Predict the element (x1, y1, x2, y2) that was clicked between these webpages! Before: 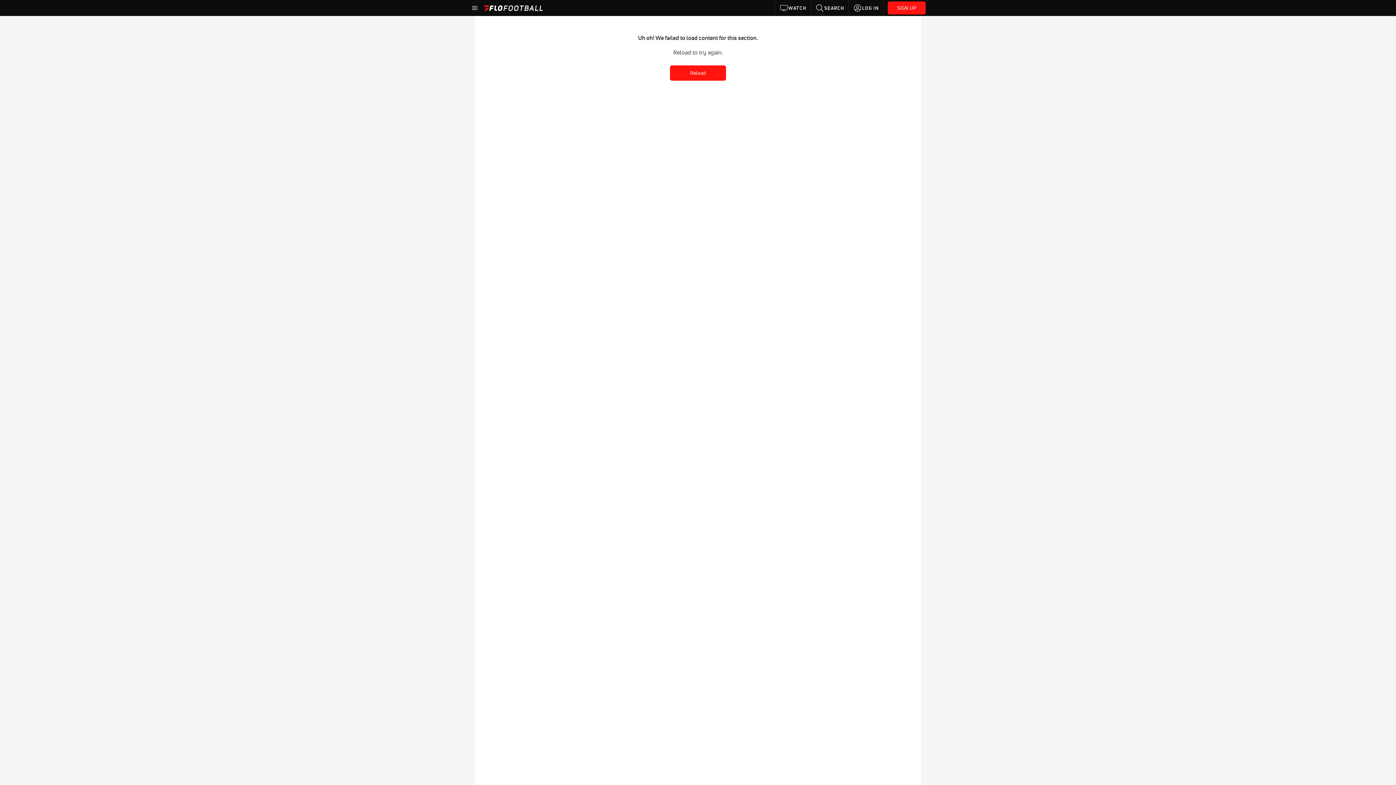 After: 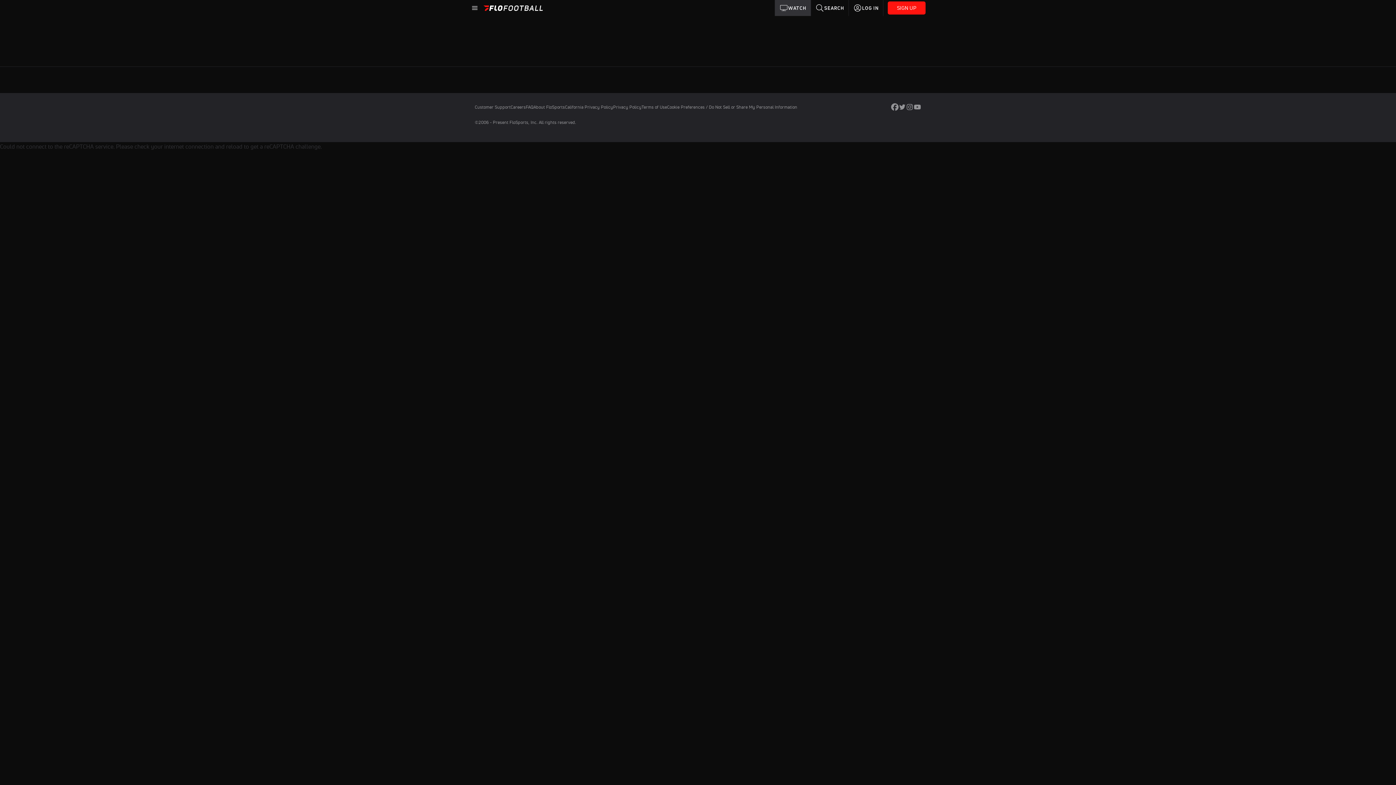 Action: bbox: (775, 0, 811, 16) label: WATCH